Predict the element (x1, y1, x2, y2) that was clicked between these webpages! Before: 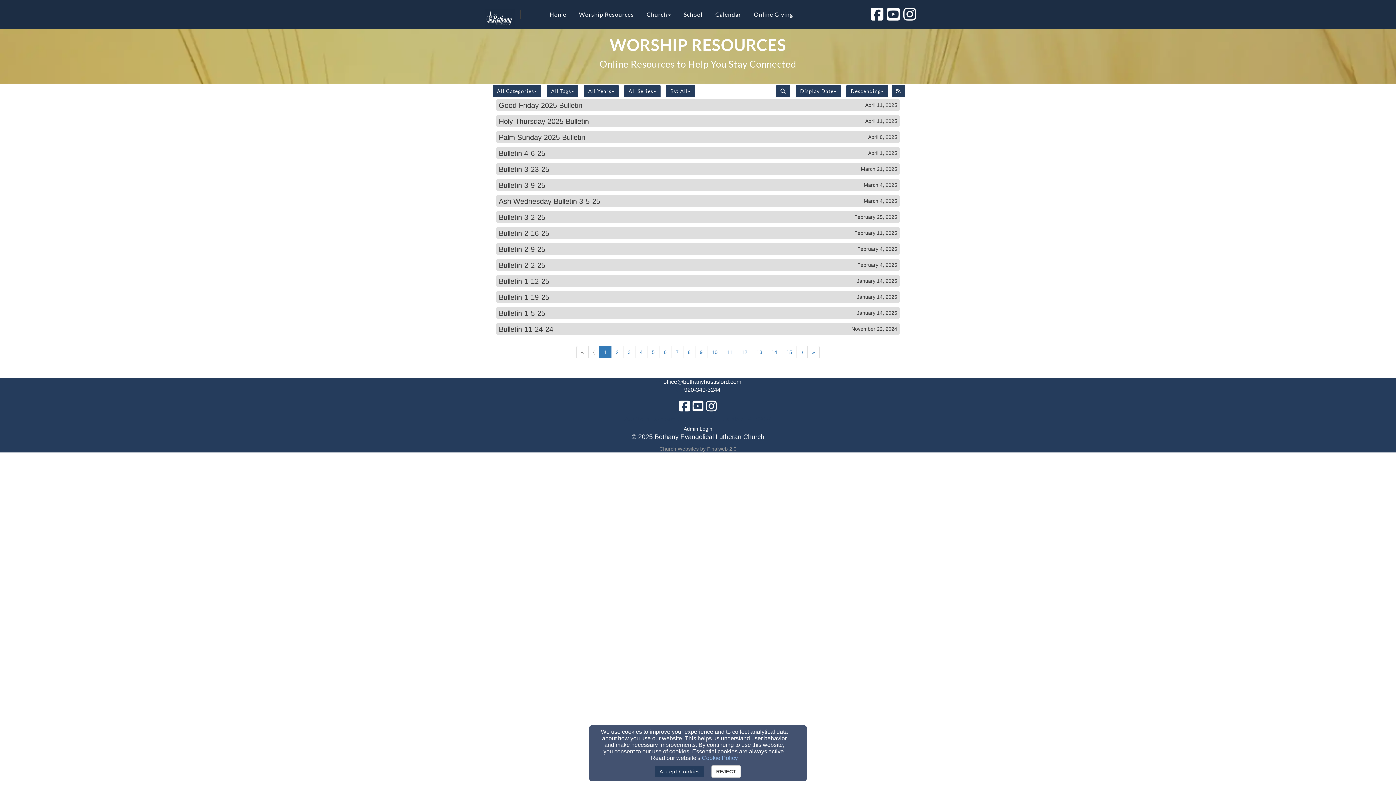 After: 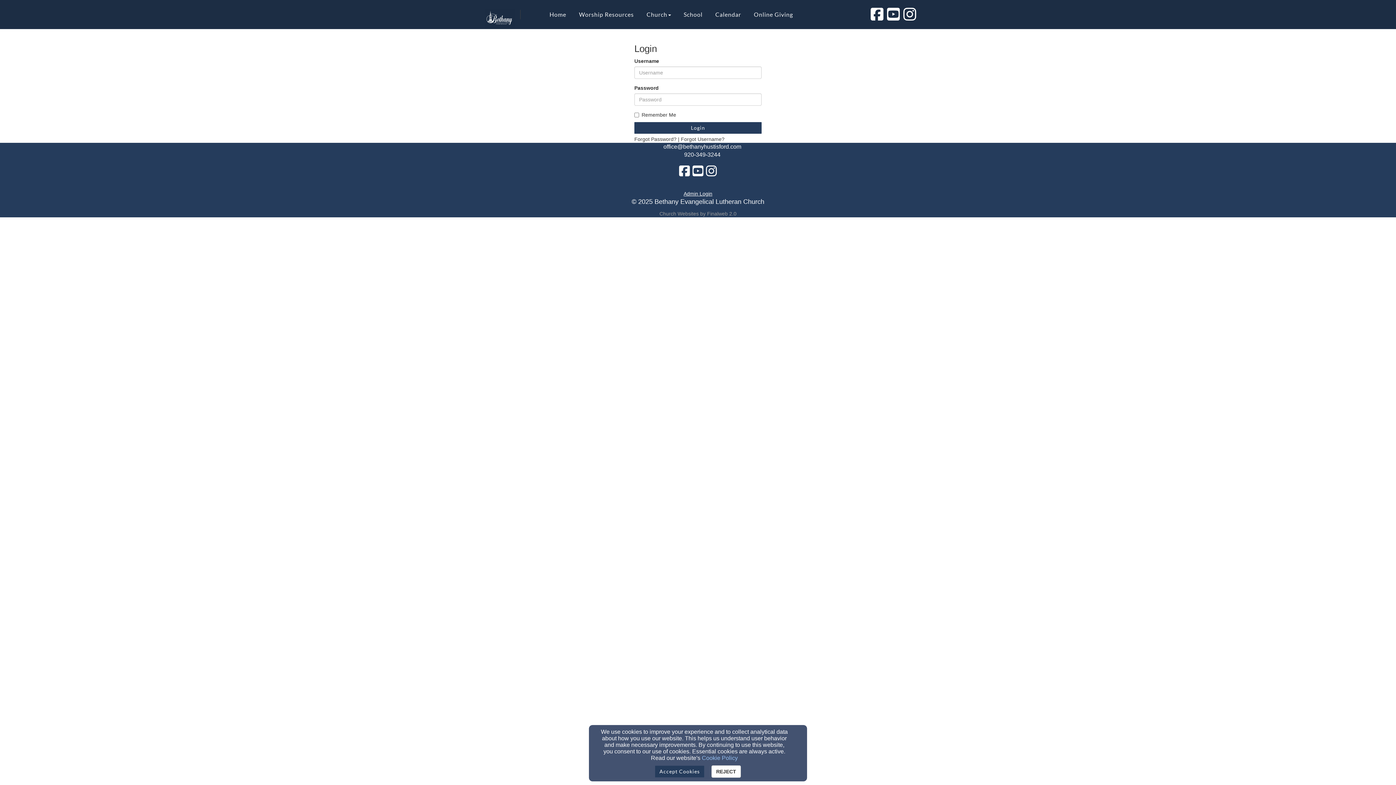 Action: label: Admin Login bbox: (683, 426, 712, 437)